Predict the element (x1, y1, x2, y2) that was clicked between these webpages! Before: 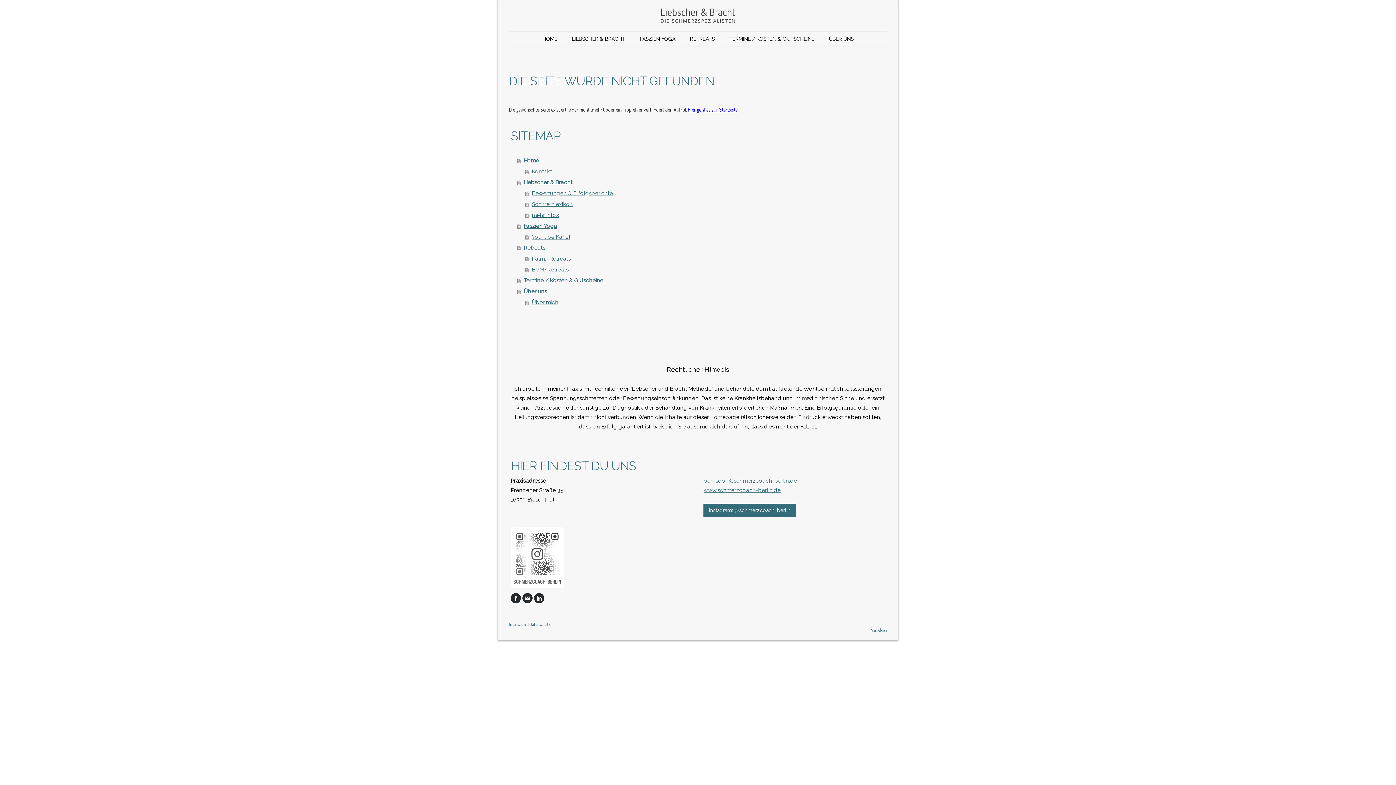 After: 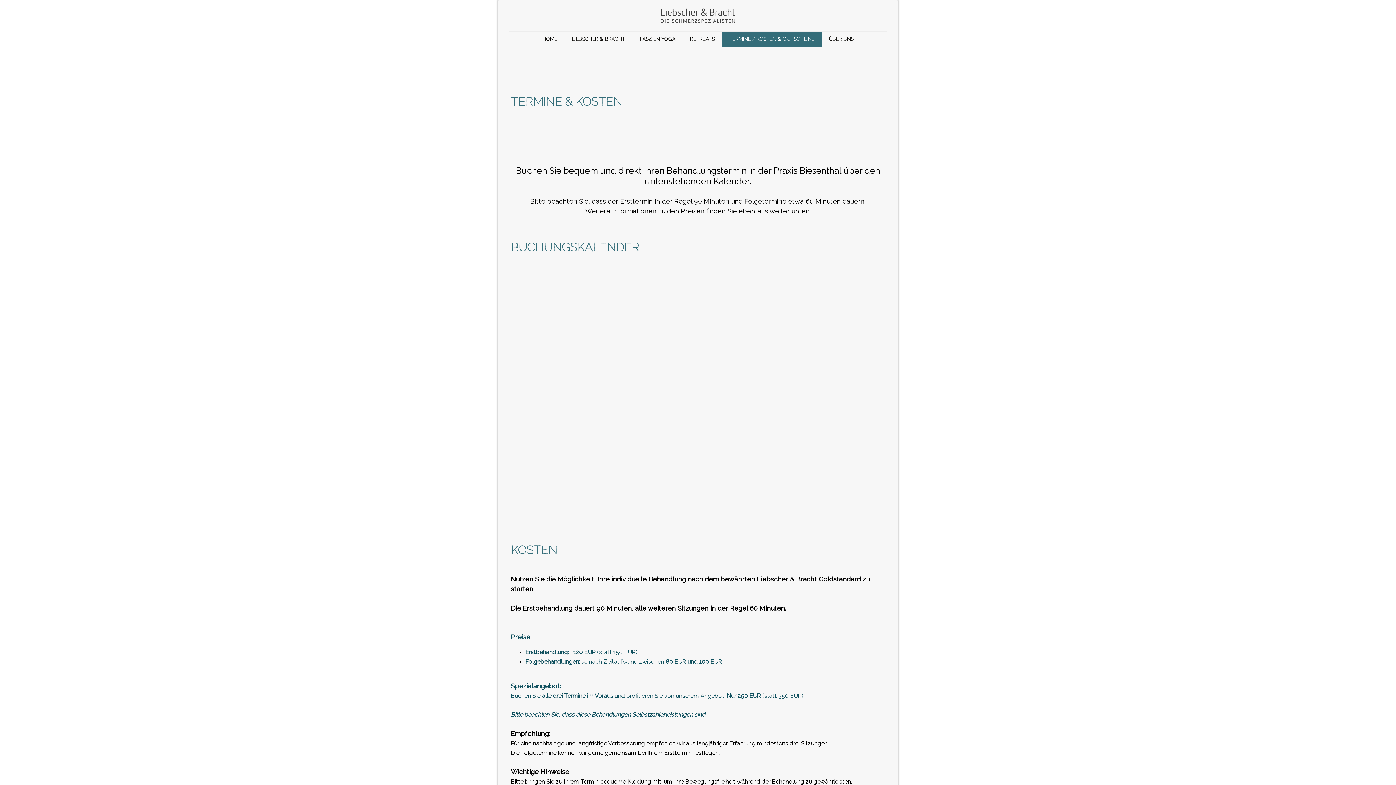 Action: label: TERMINE / KOSTEN & GUTSCHEINE bbox: (722, 31, 821, 46)